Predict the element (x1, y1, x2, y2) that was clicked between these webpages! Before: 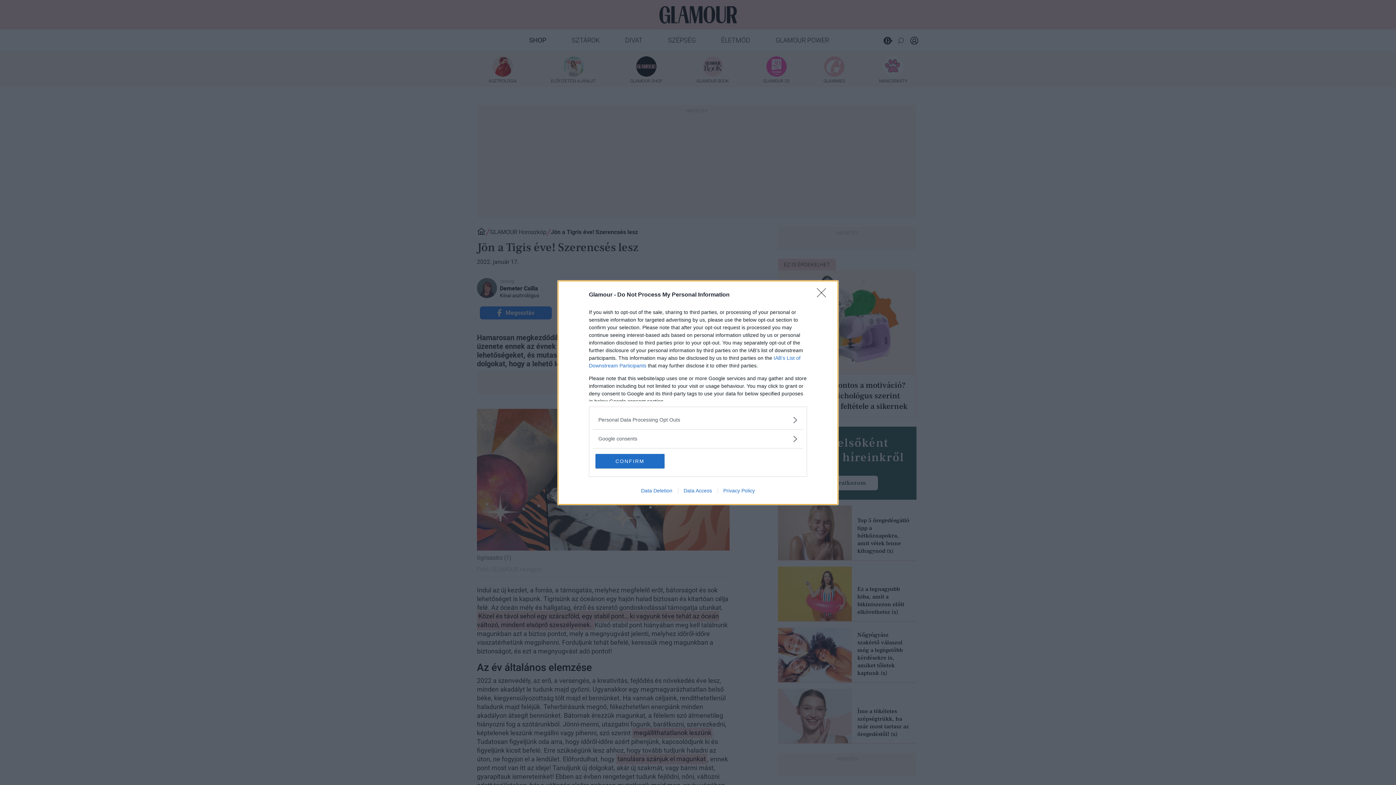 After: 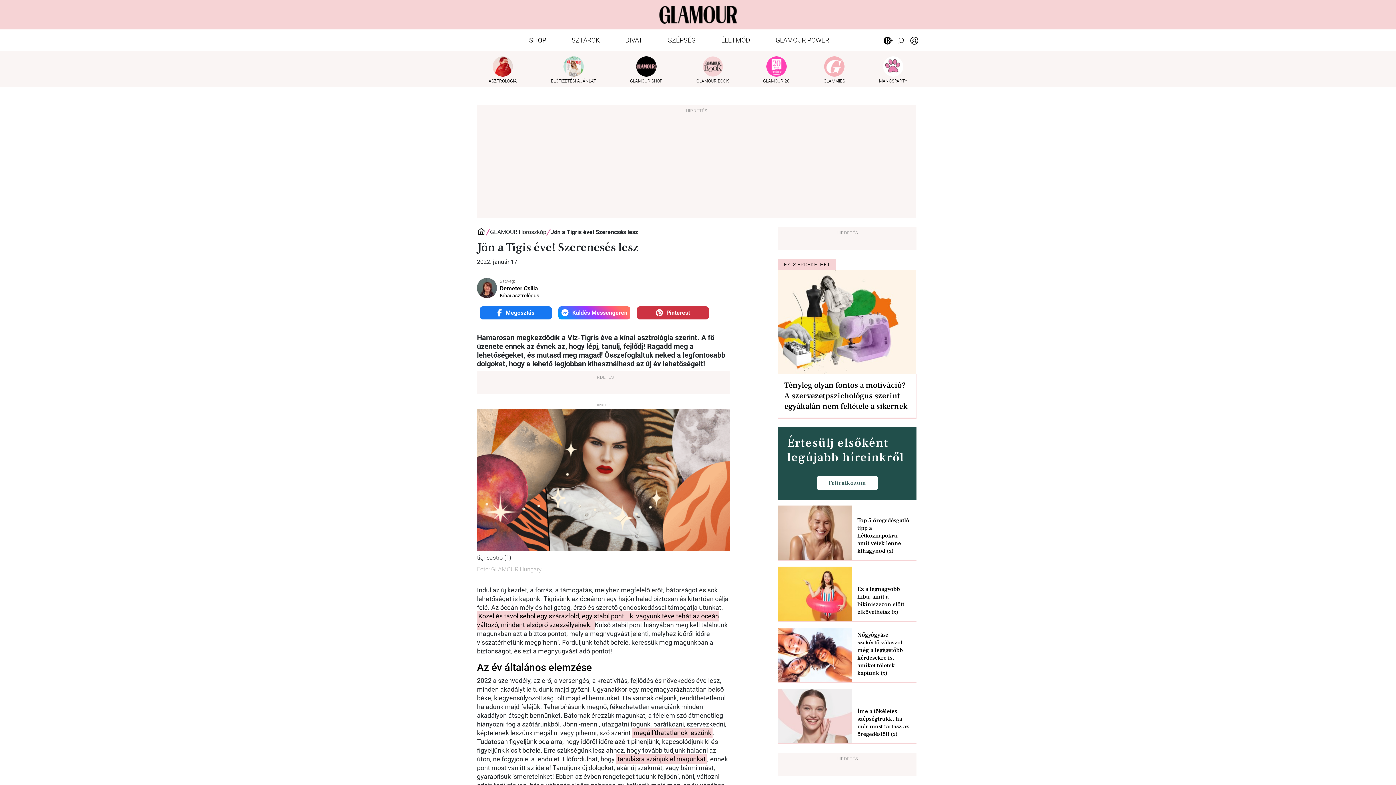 Action: label: Close bbox: (817, 288, 830, 302)